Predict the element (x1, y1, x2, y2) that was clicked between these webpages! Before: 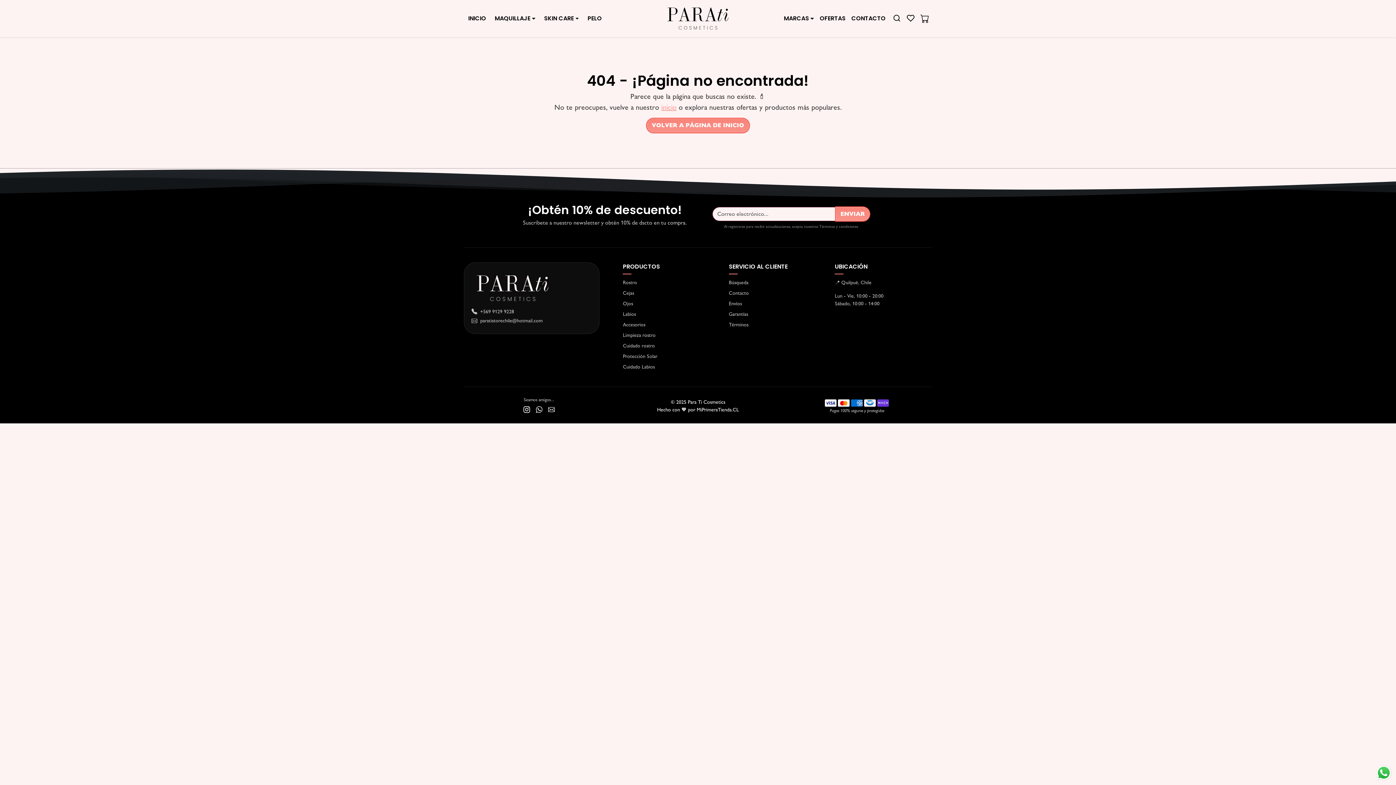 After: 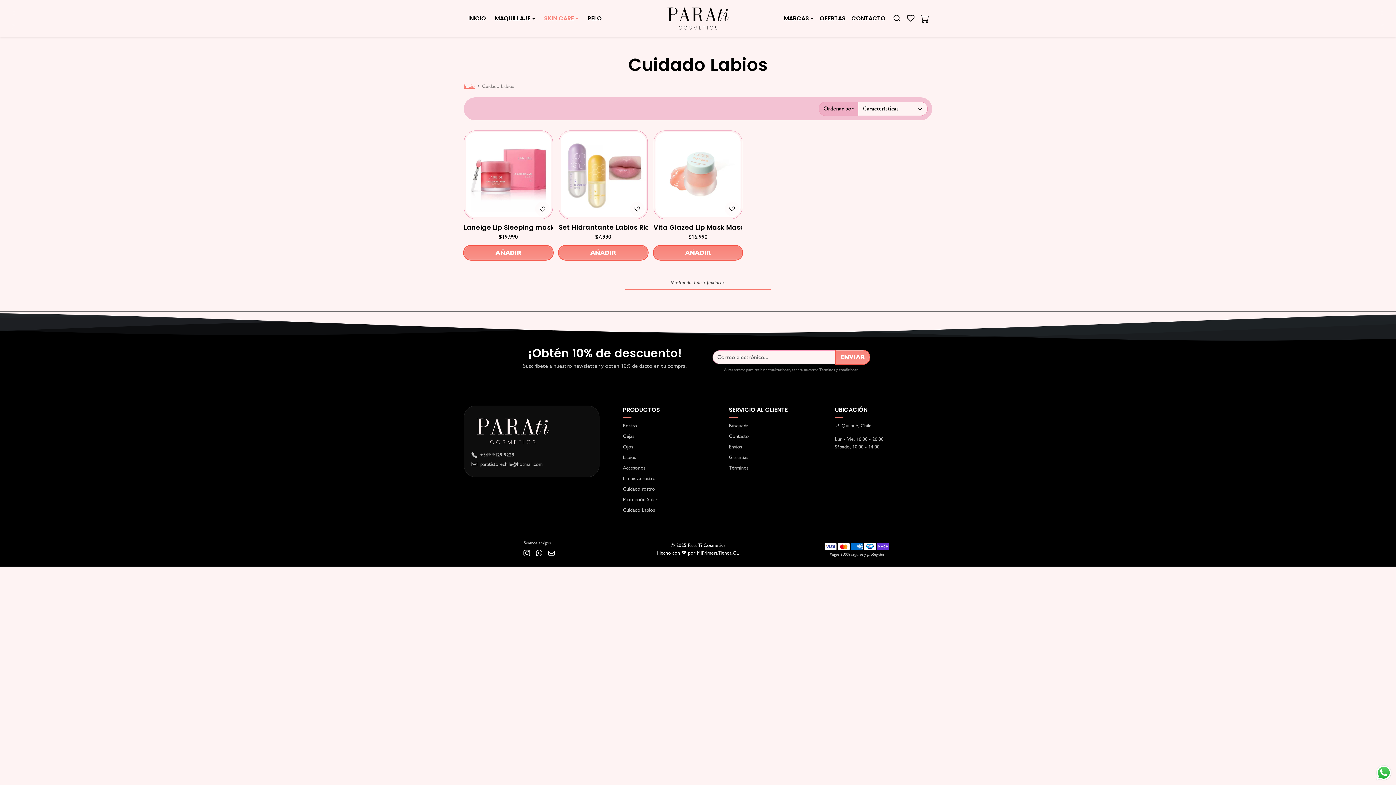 Action: label: Cuidado Labios bbox: (623, 361, 720, 372)